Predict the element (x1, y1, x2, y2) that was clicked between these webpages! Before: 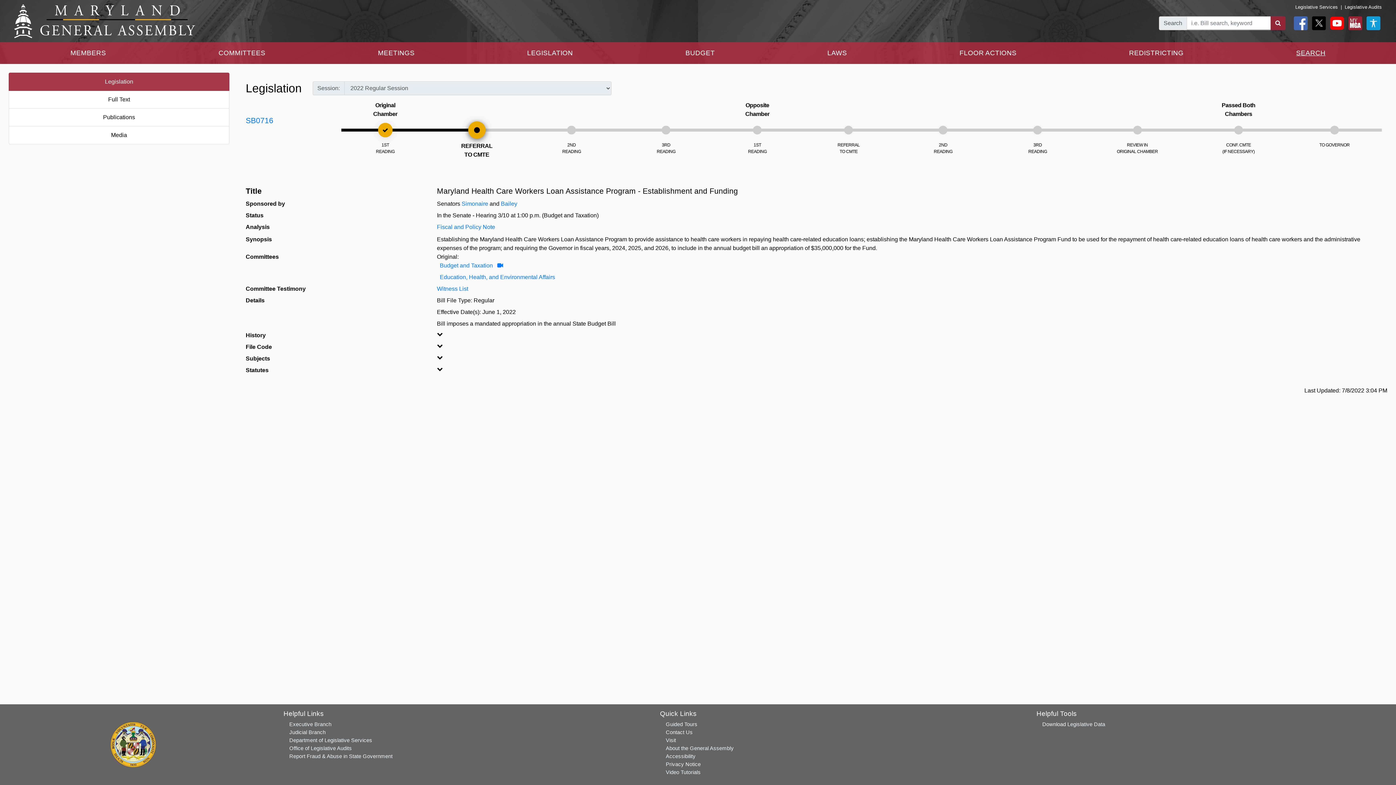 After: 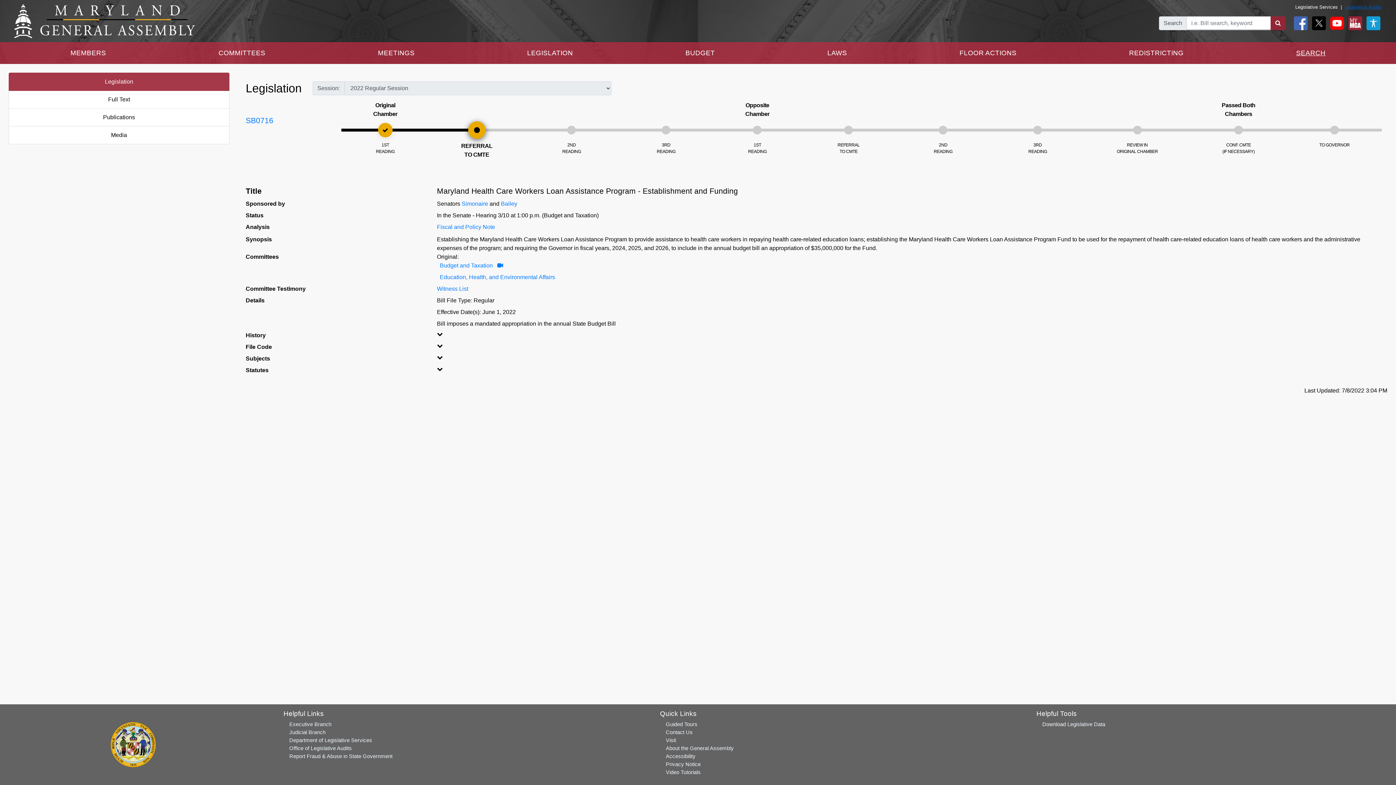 Action: label: Legislative Audits bbox: (1345, 4, 1382, 9)